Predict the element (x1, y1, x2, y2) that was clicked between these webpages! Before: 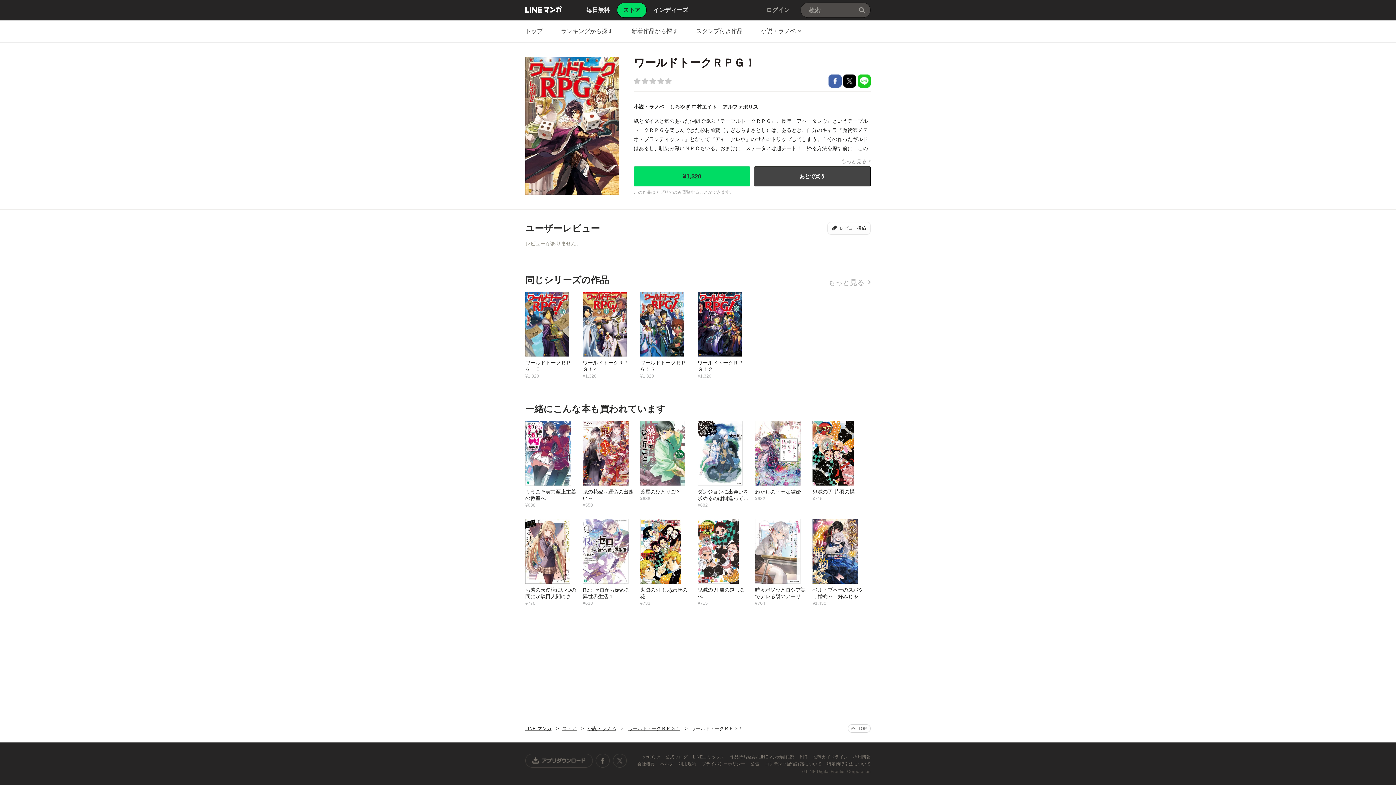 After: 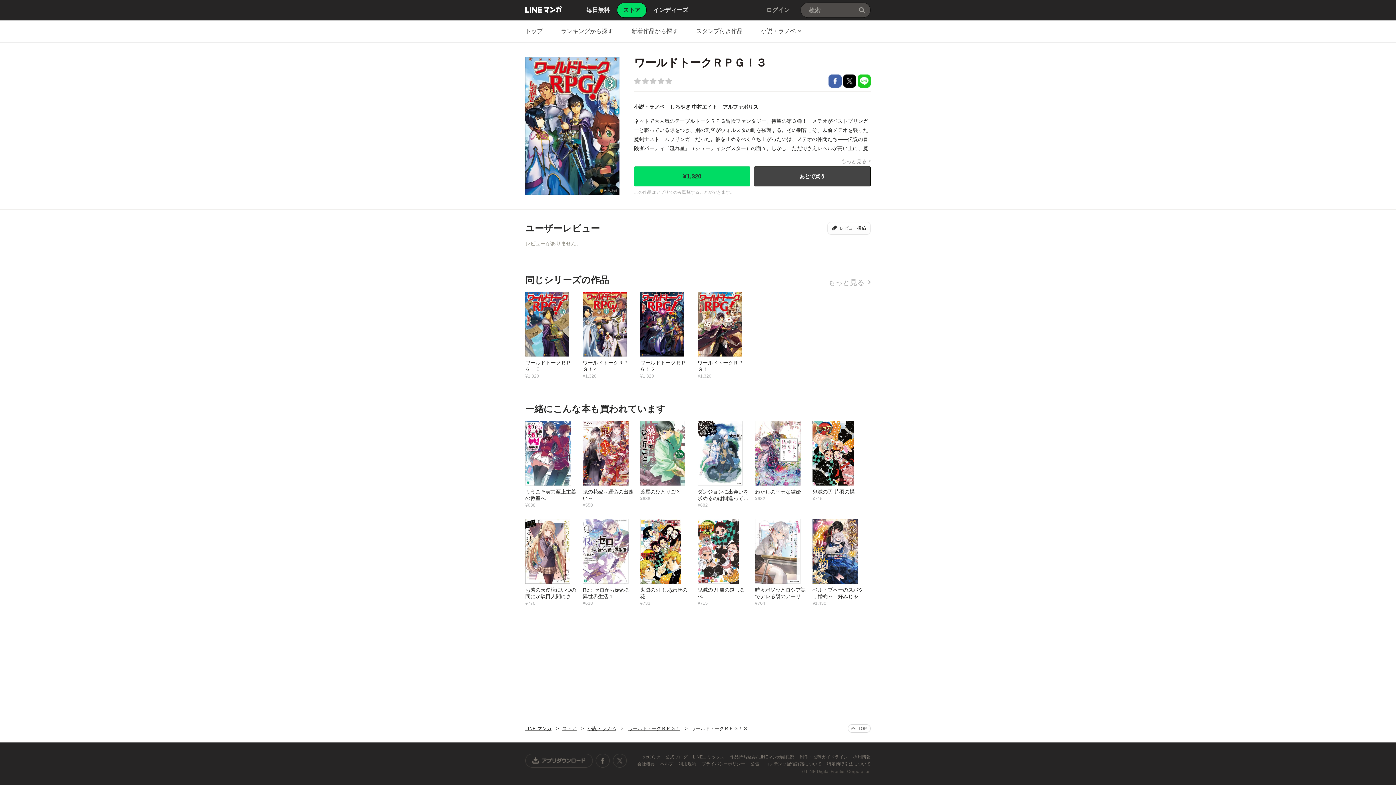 Action: label: ワールドトークＲＰＧ！３
¥1,320 bbox: (640, 291, 697, 379)